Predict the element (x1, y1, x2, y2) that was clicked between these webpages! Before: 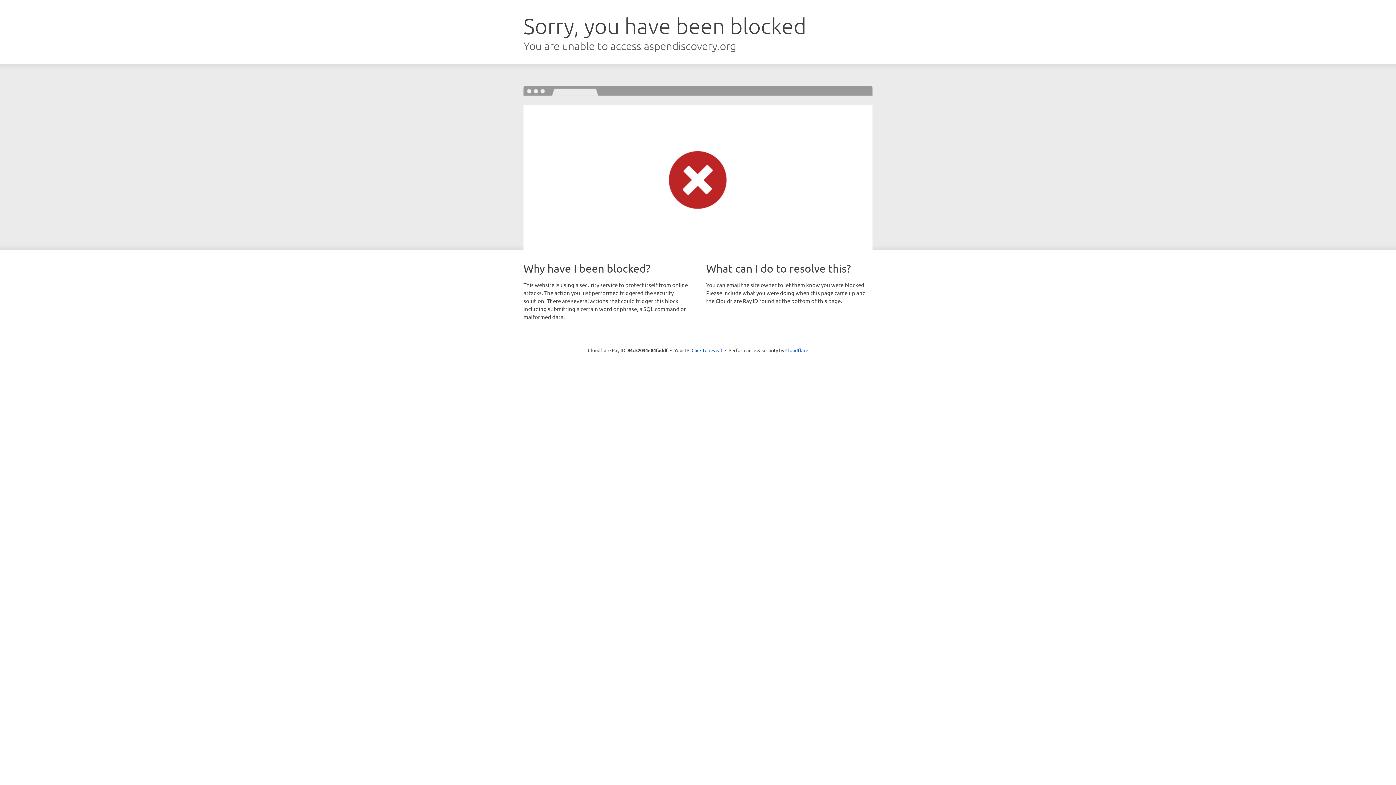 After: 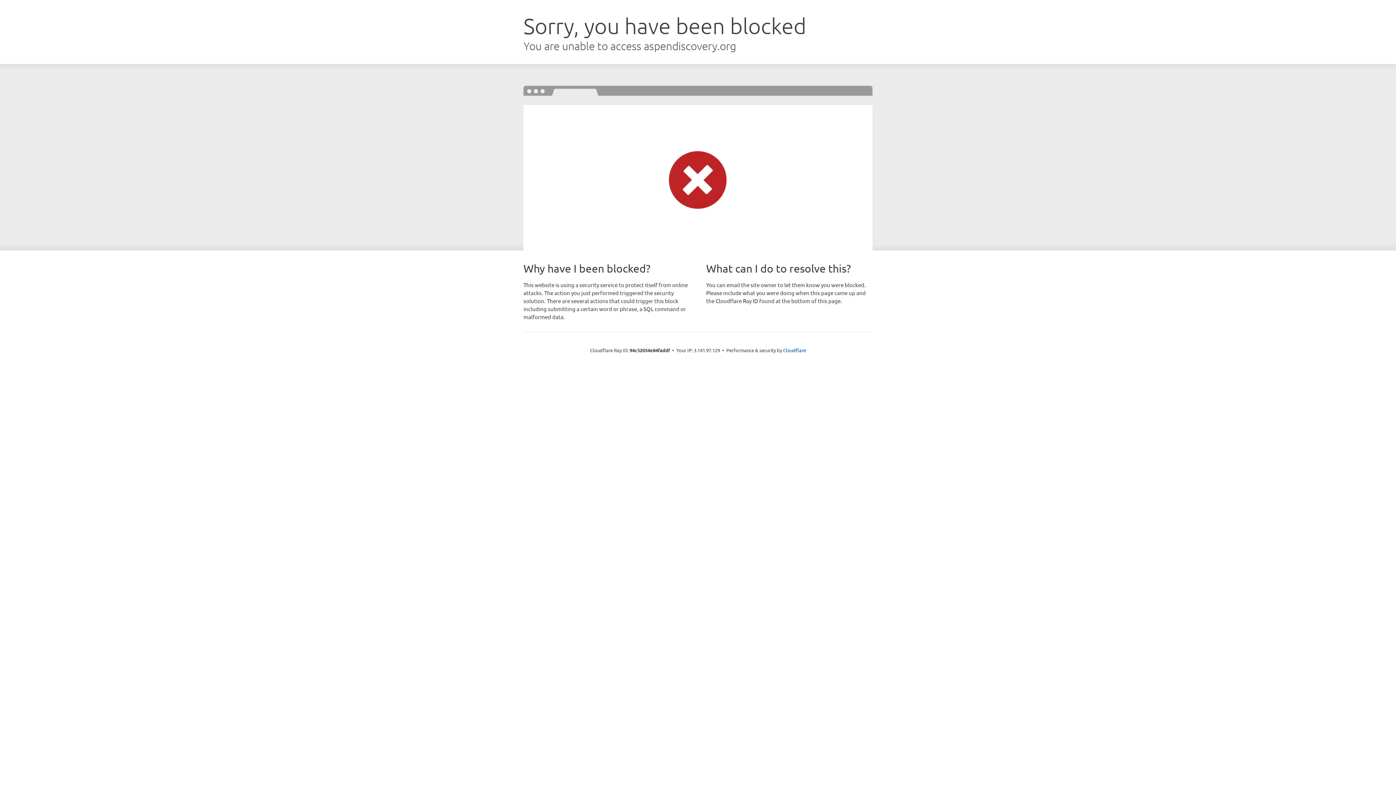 Action: bbox: (691, 346, 722, 353) label: Click to reveal